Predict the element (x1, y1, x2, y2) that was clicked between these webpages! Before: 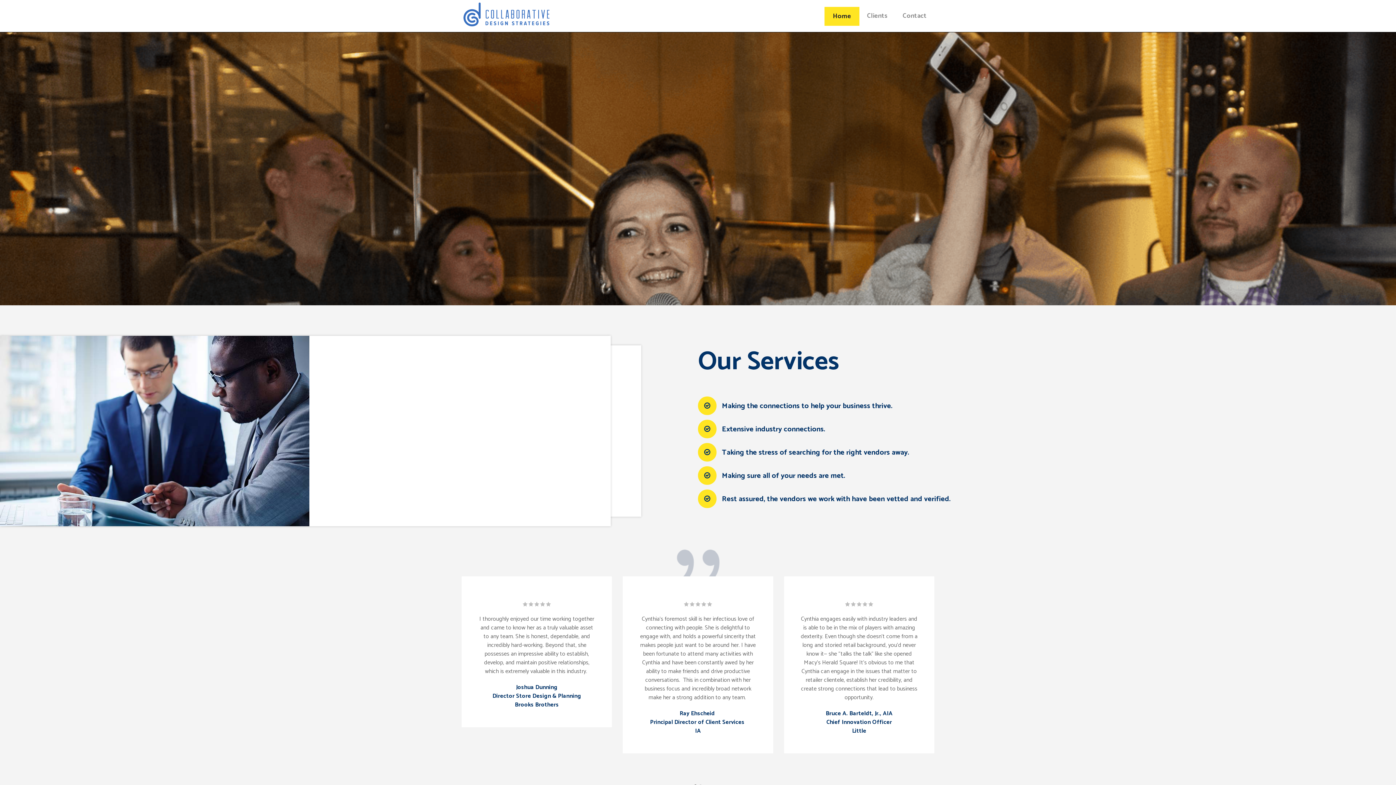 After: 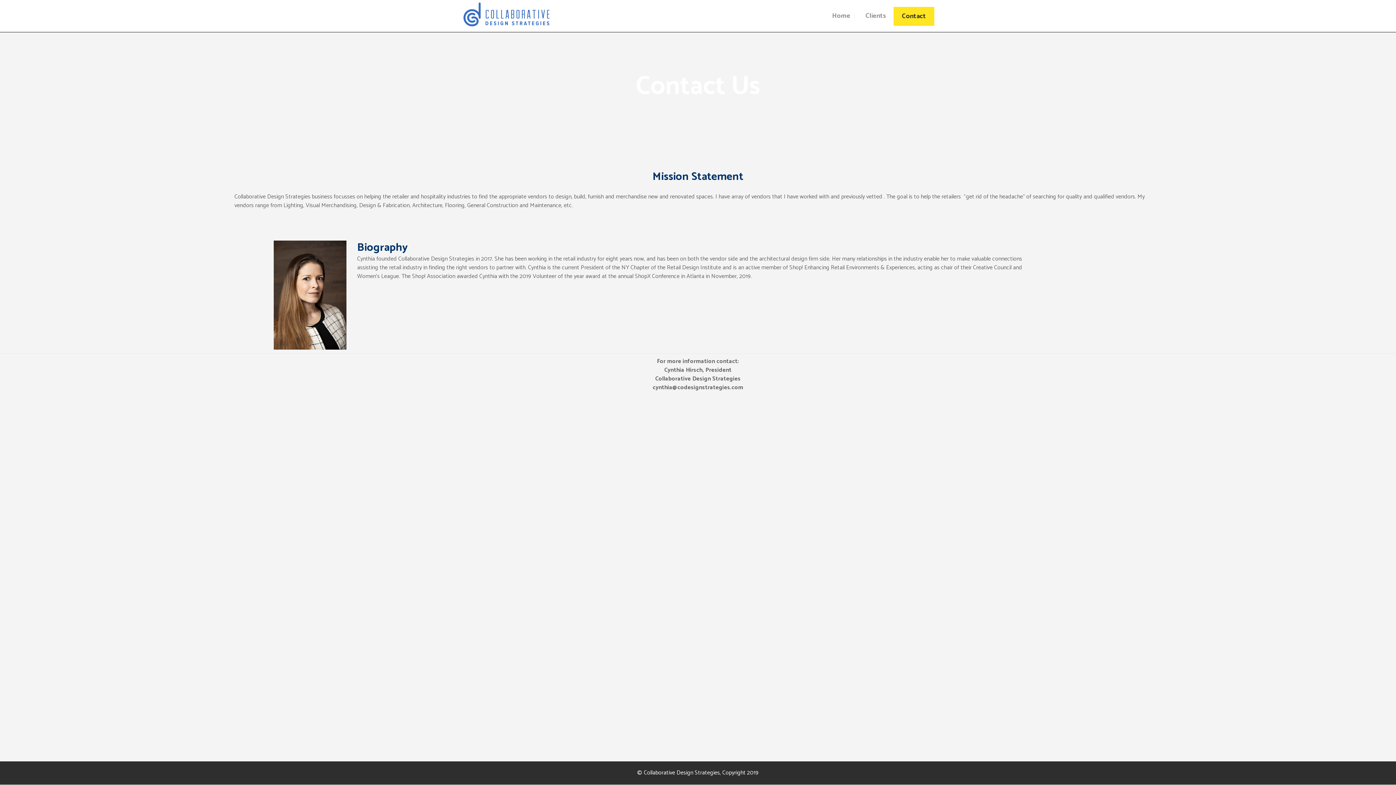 Action: label: Contact bbox: (895, 0, 934, 32)